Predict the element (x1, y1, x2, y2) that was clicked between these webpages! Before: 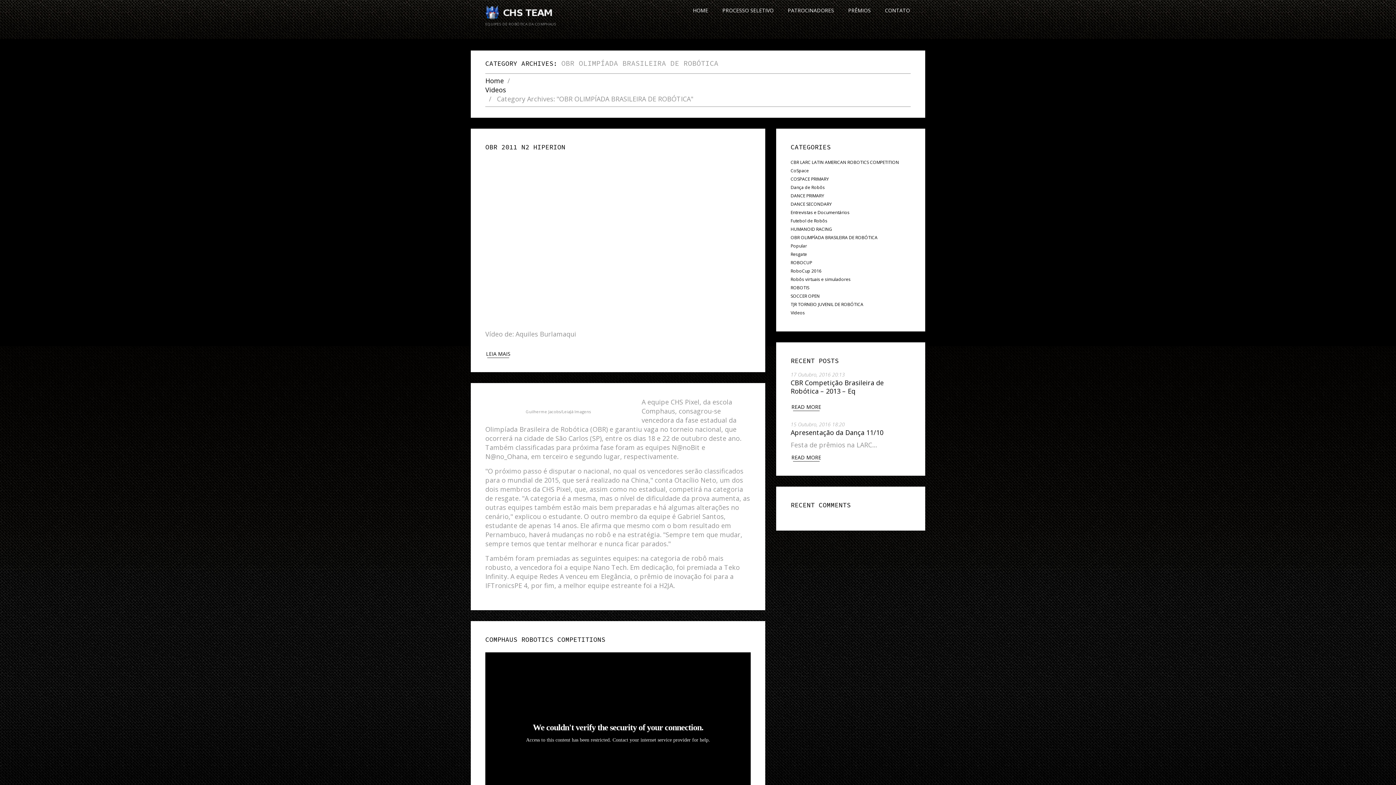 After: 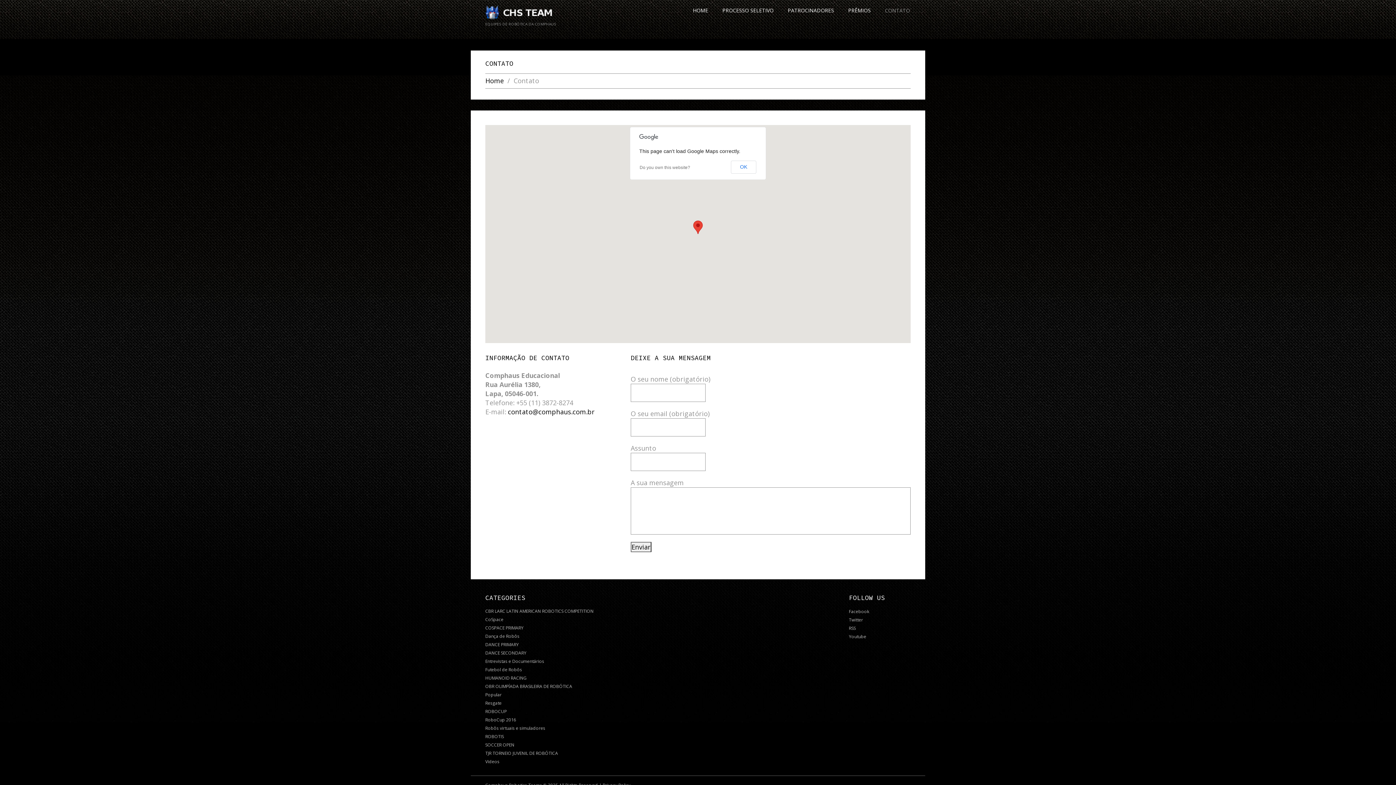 Action: bbox: (884, 7, 910, 13) label: CONTATO